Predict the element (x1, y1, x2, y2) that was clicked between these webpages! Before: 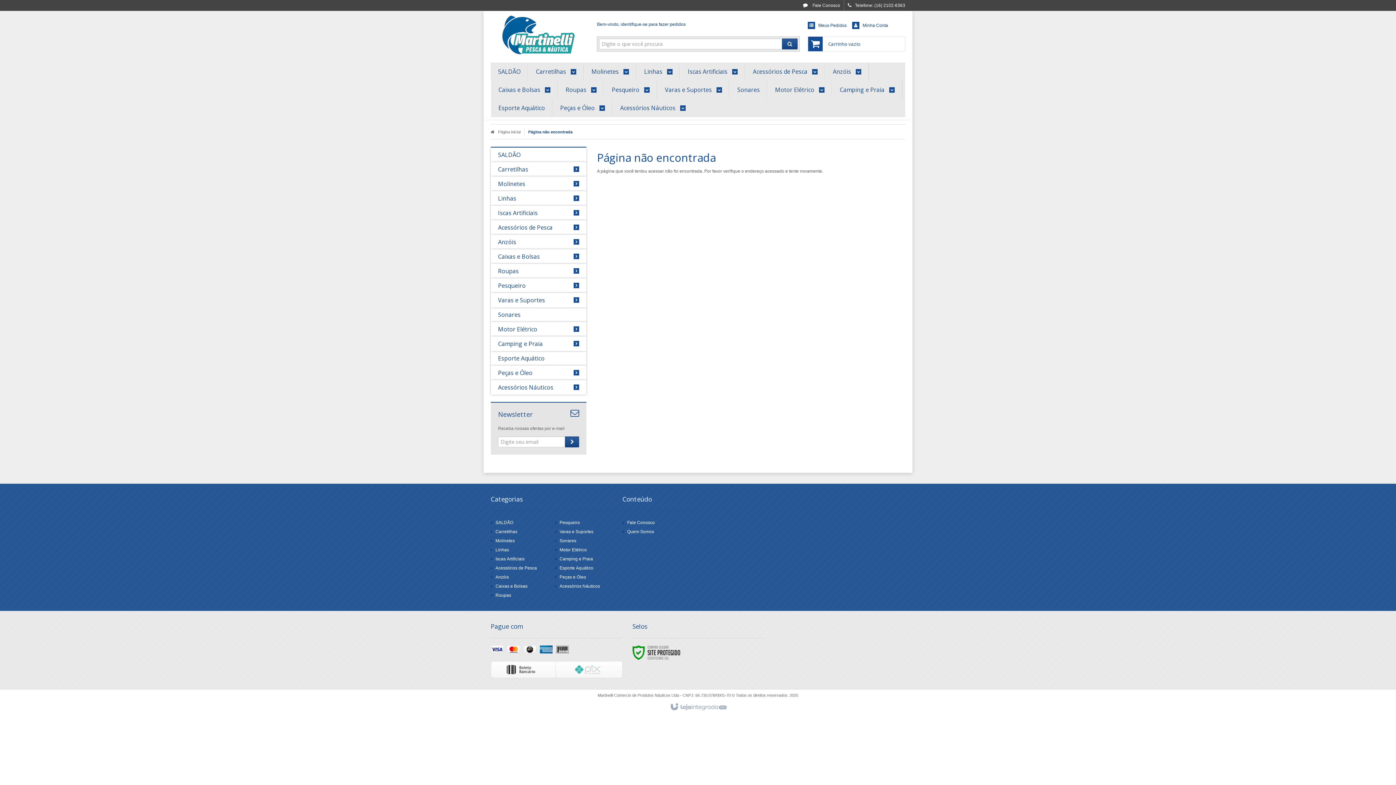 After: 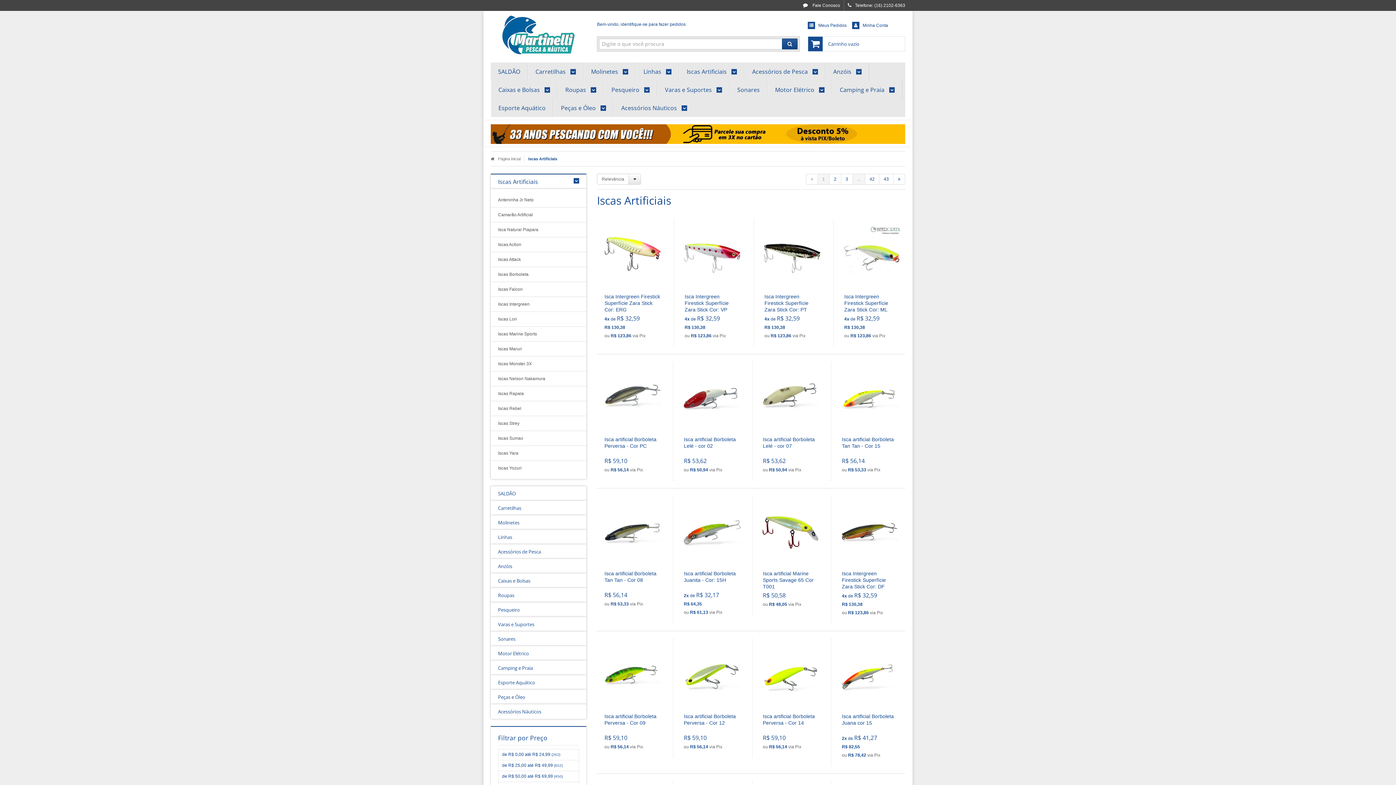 Action: bbox: (688, 62, 737, 80) label: Iscas Artificiais 